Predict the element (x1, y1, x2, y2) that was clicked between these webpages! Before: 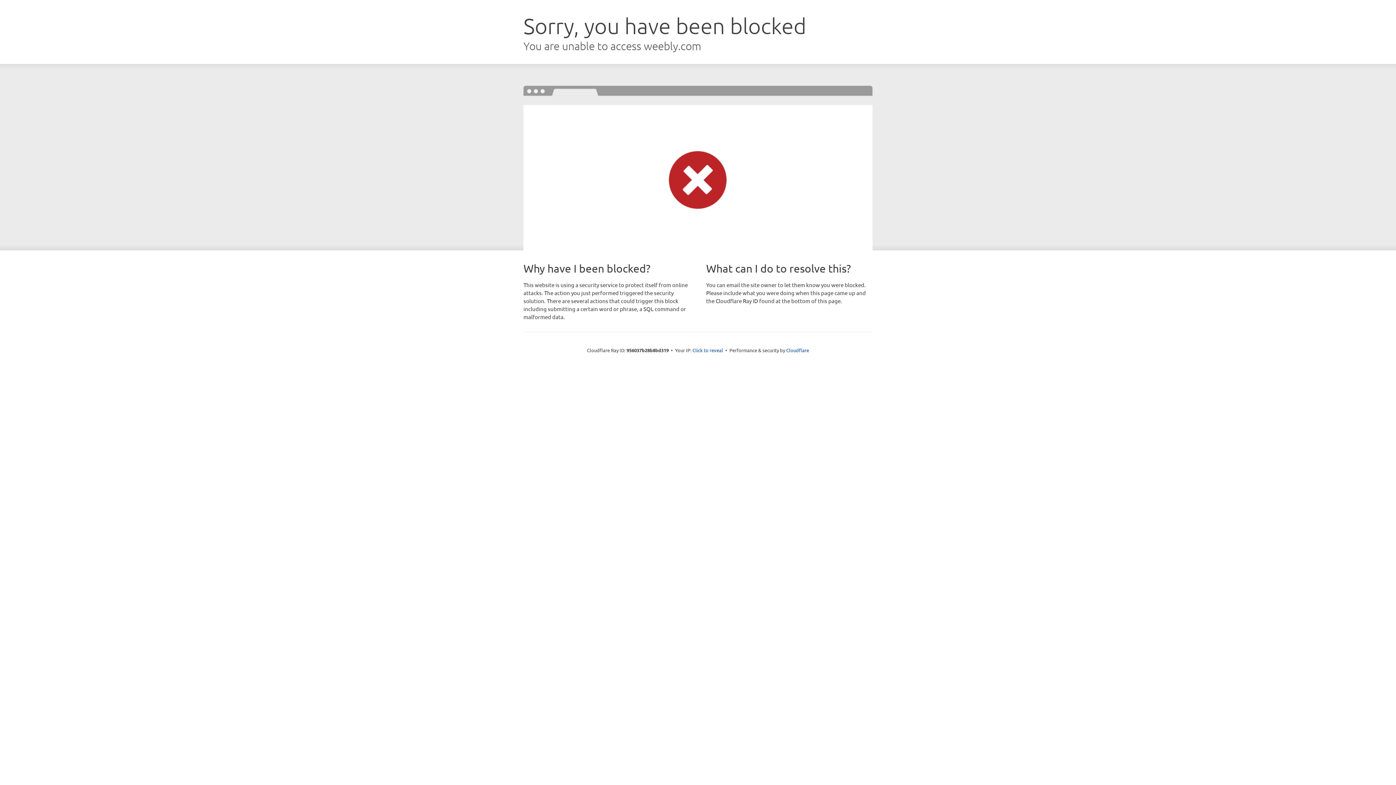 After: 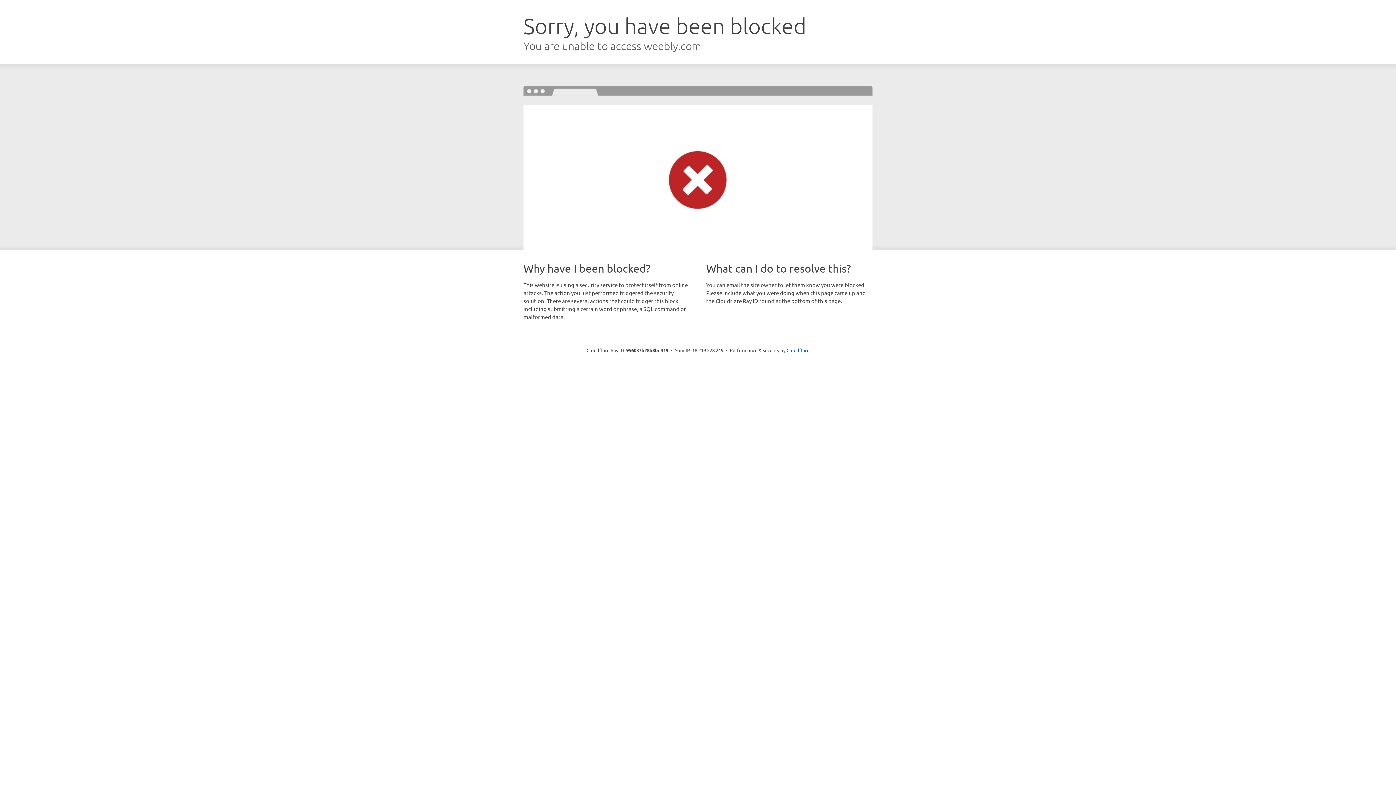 Action: label: Click to reveal bbox: (692, 346, 723, 353)